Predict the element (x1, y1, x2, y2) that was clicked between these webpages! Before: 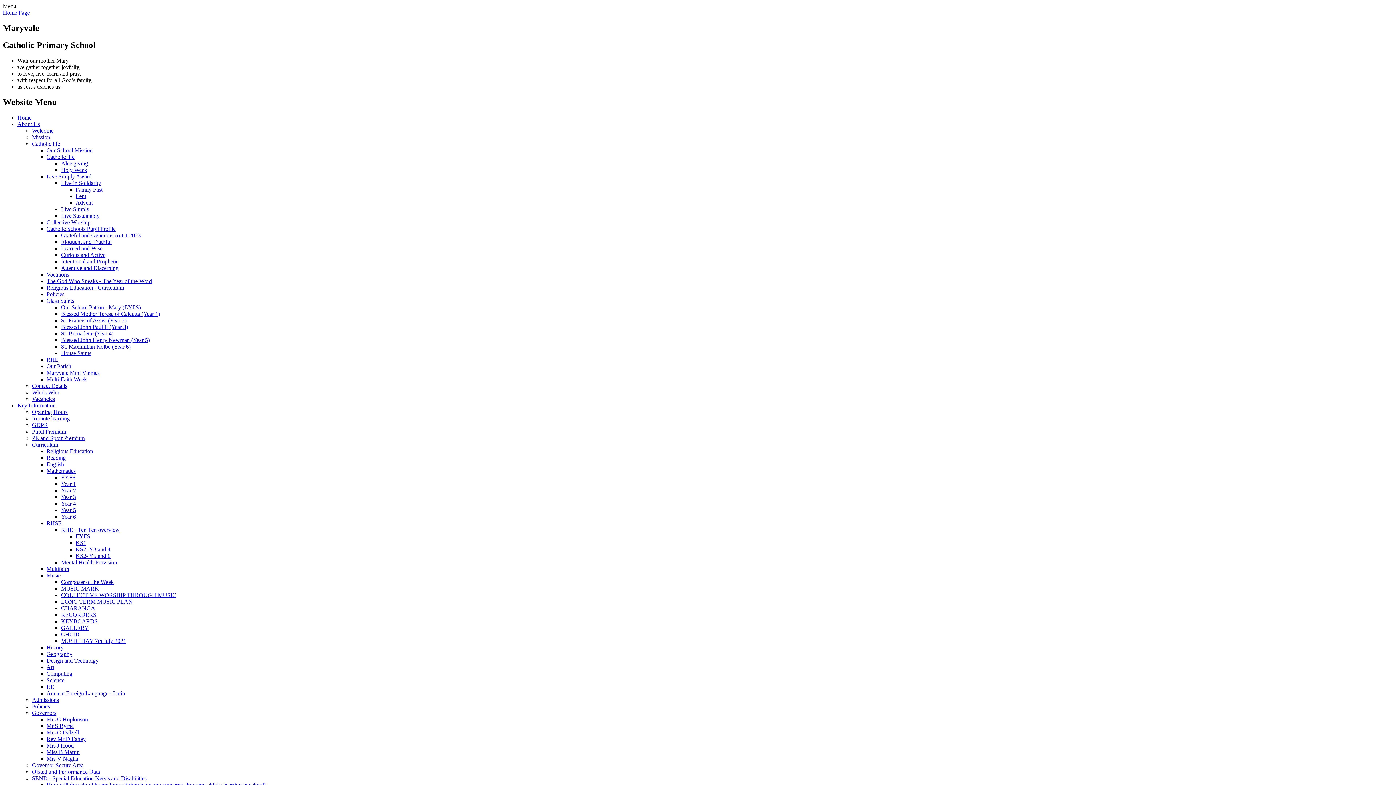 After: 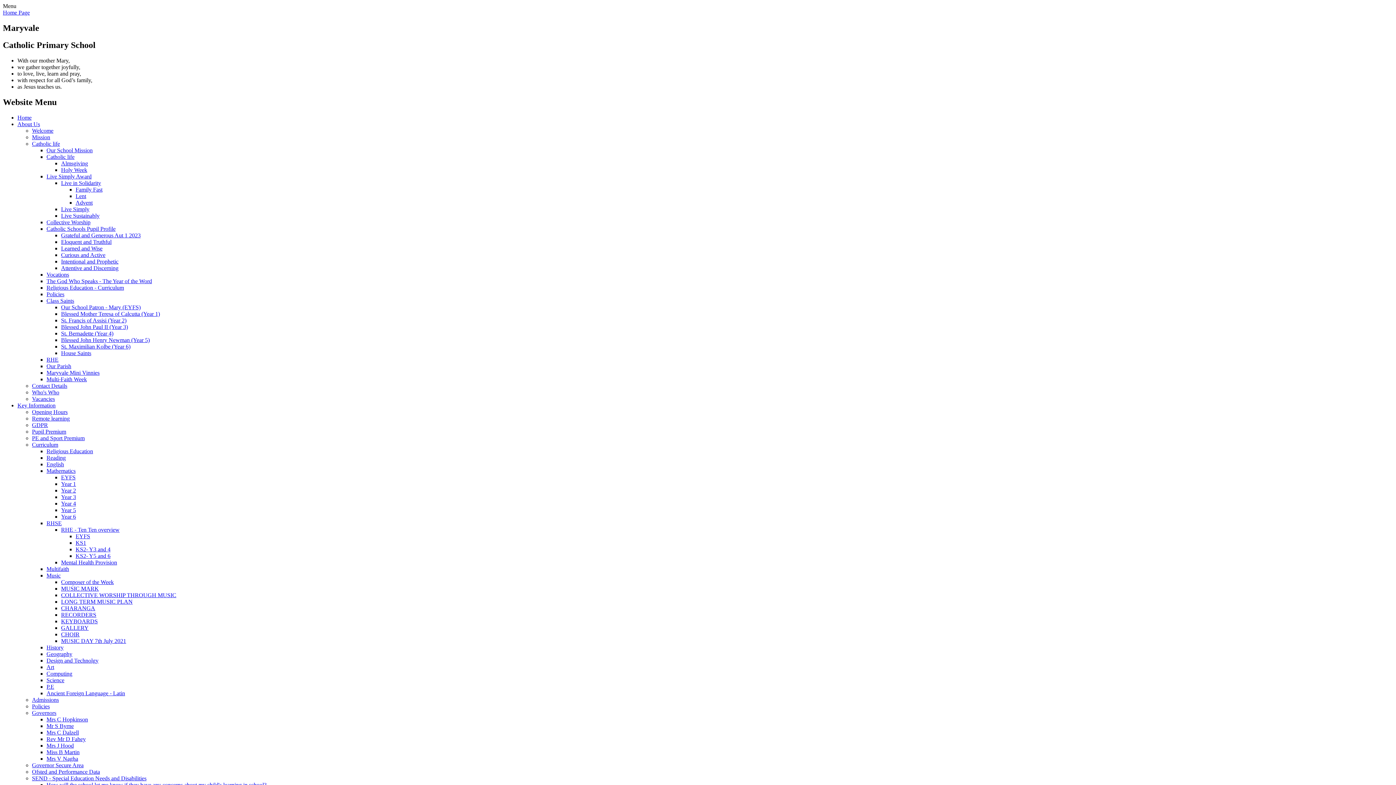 Action: bbox: (61, 618, 97, 624) label: KEYBOARDS